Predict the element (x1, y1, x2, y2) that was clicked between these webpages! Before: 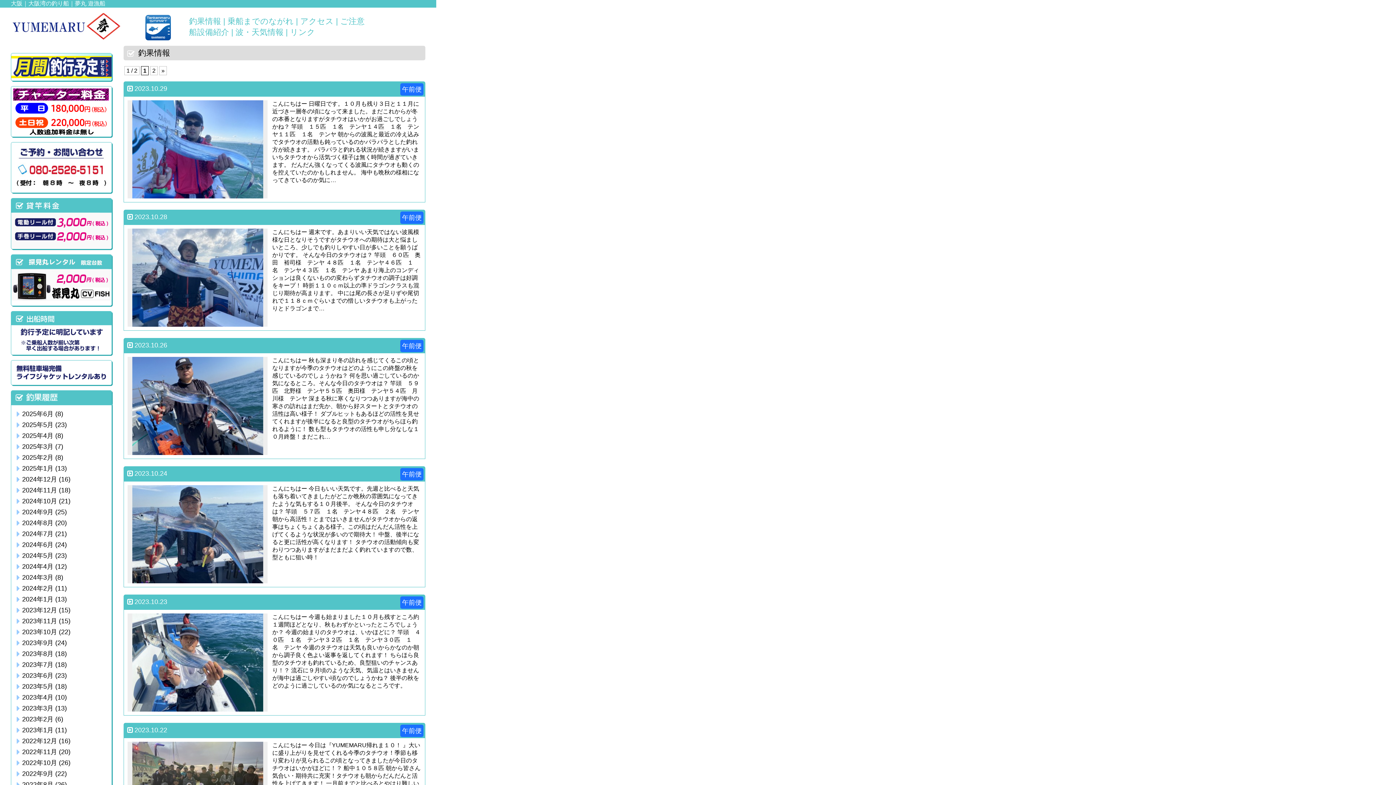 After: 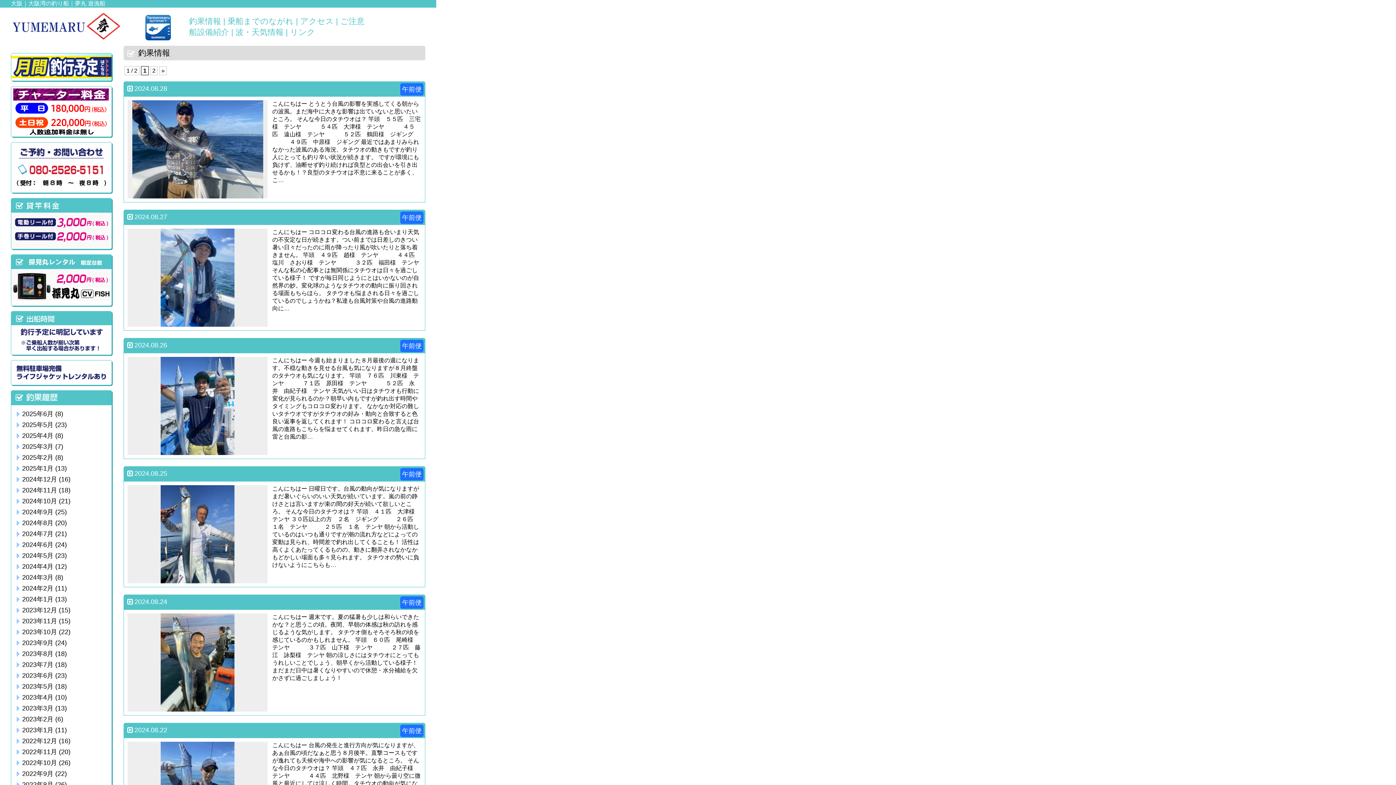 Action: bbox: (22, 519, 53, 526) label: 2024年8月